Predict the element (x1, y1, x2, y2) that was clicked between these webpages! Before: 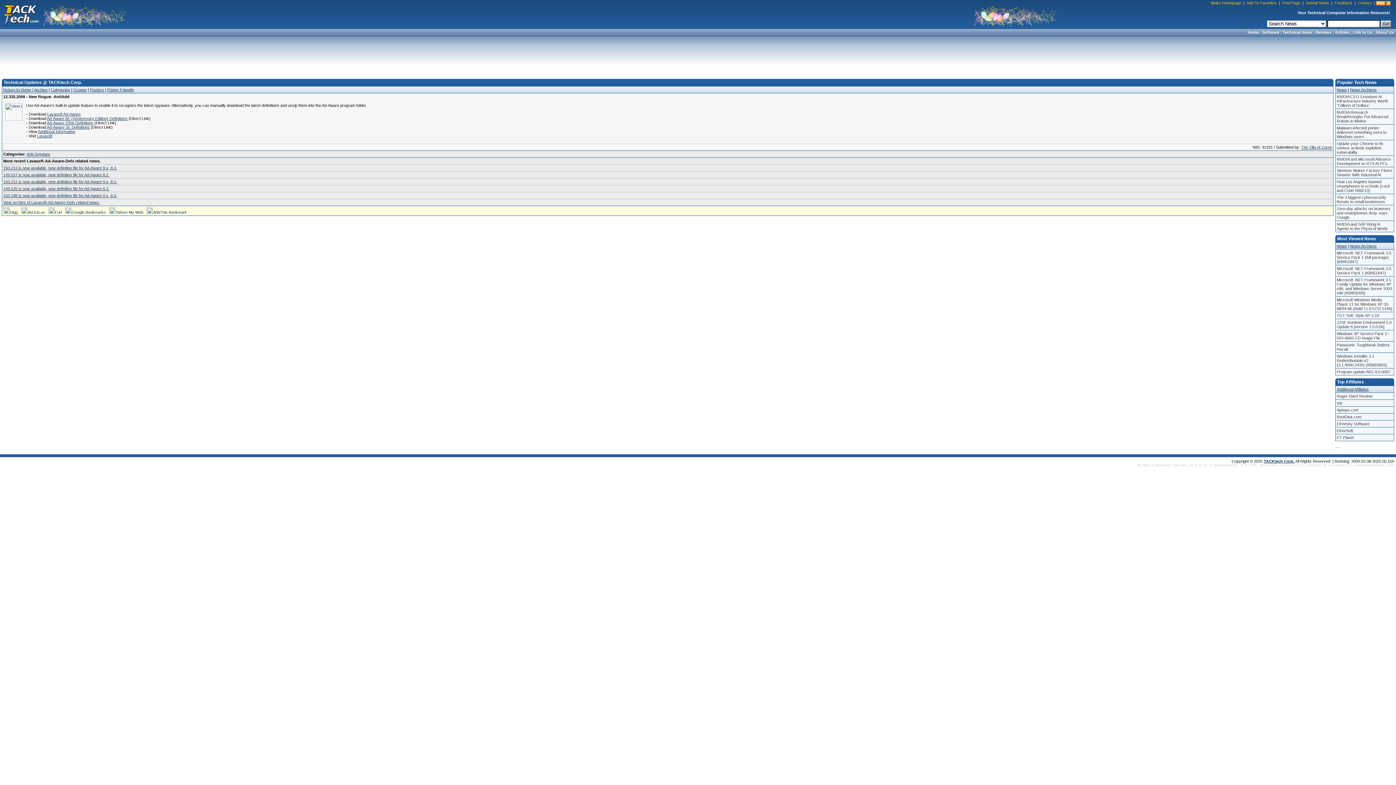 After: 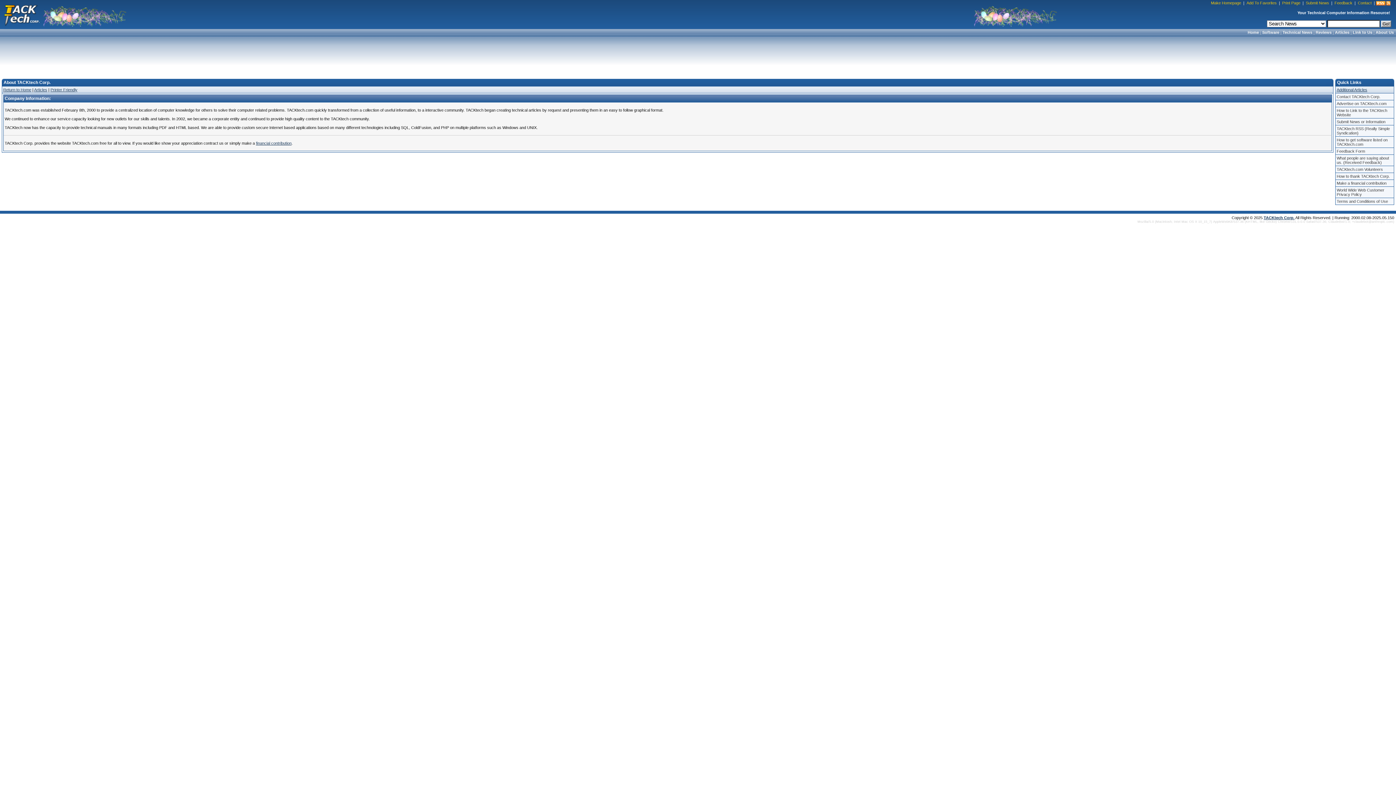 Action: bbox: (1376, 30, 1394, 34) label: About Us